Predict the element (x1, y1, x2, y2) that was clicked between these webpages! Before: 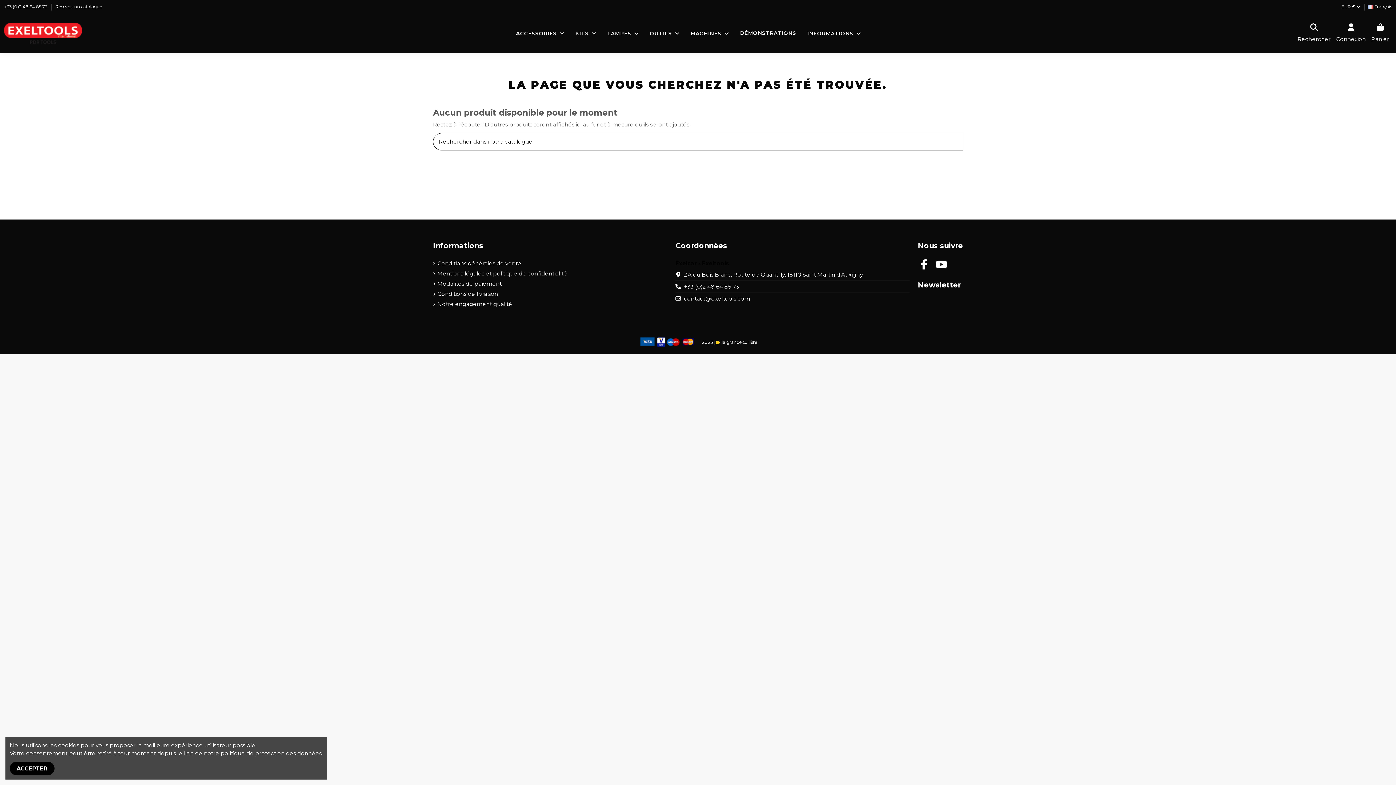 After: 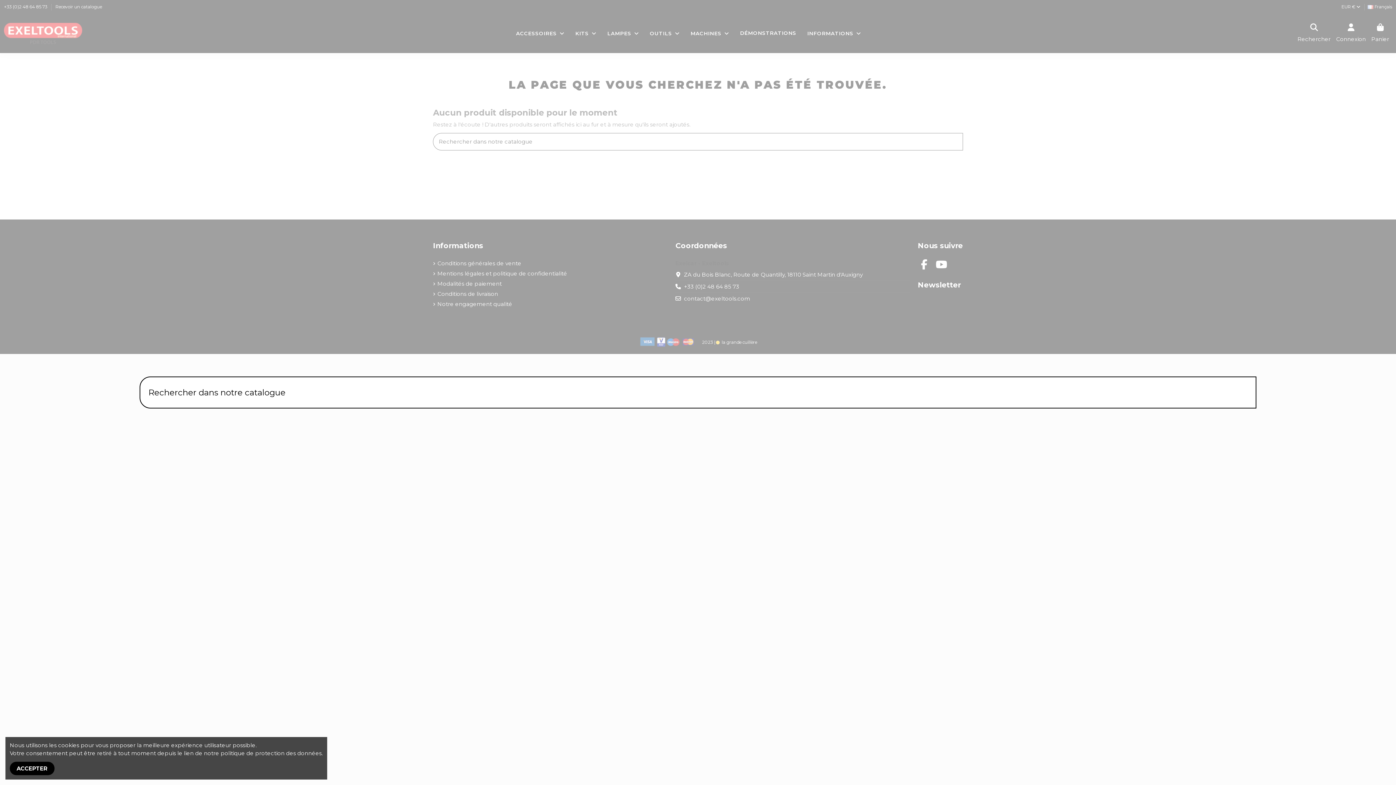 Action: label: Rechercher bbox: (1297, 23, 1331, 43)